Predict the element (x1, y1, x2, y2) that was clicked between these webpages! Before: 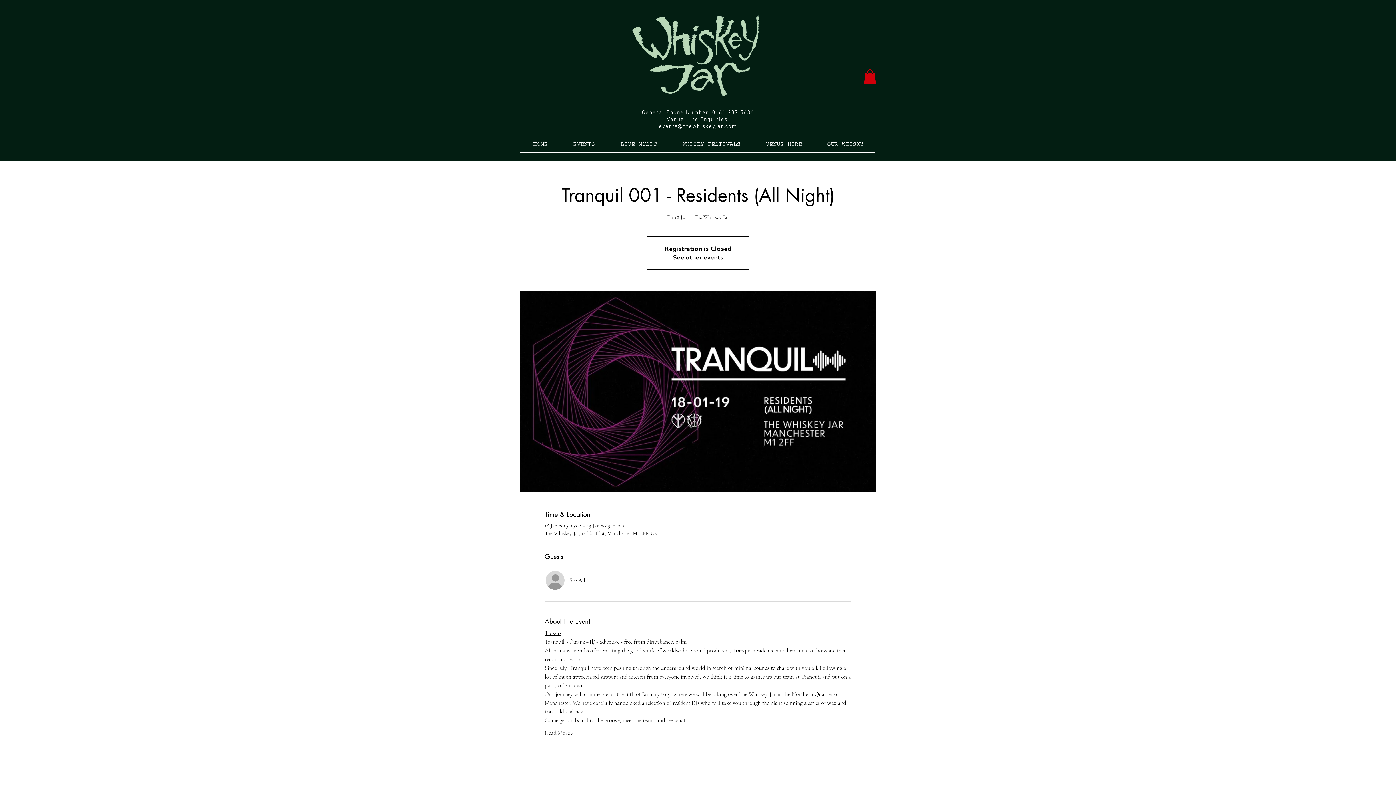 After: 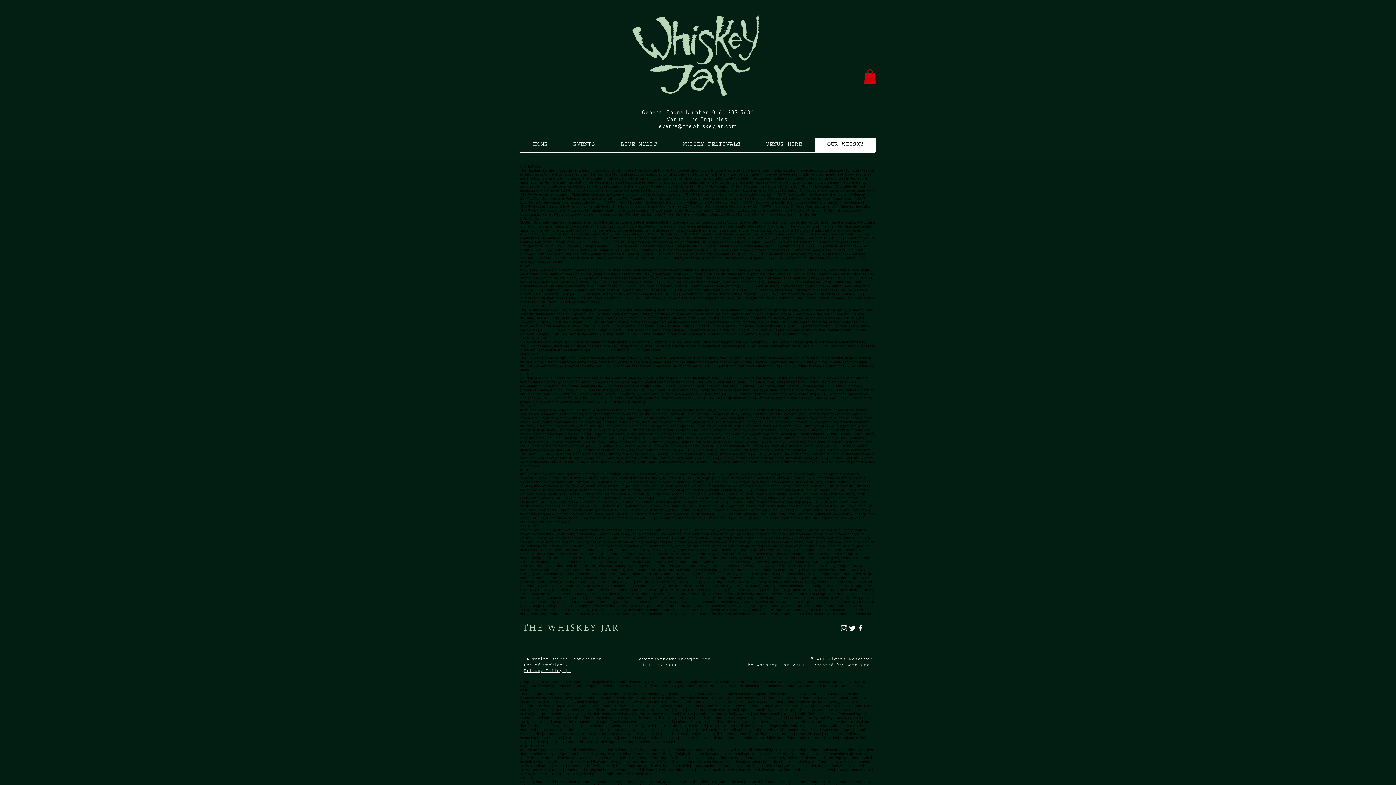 Action: label: OUR WHISKY bbox: (814, 137, 876, 152)